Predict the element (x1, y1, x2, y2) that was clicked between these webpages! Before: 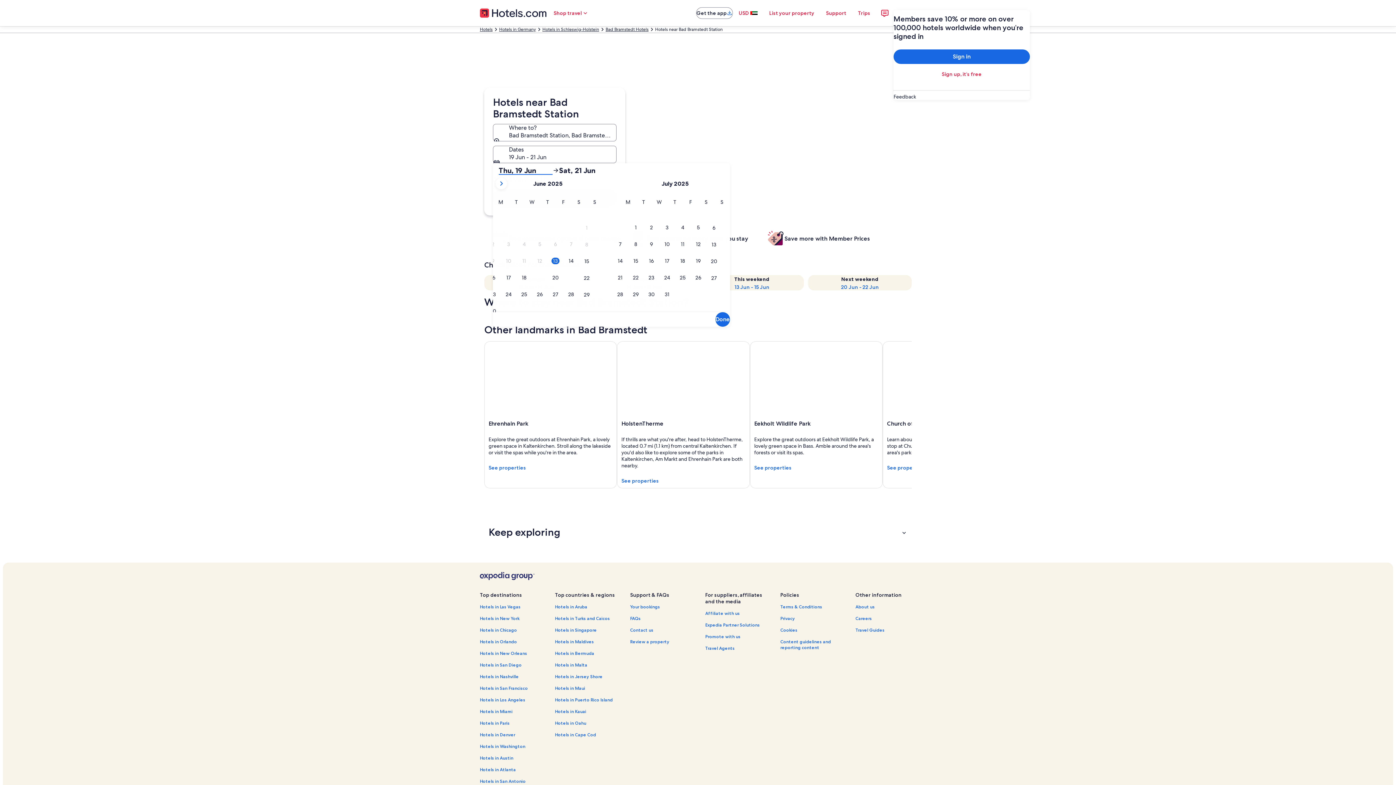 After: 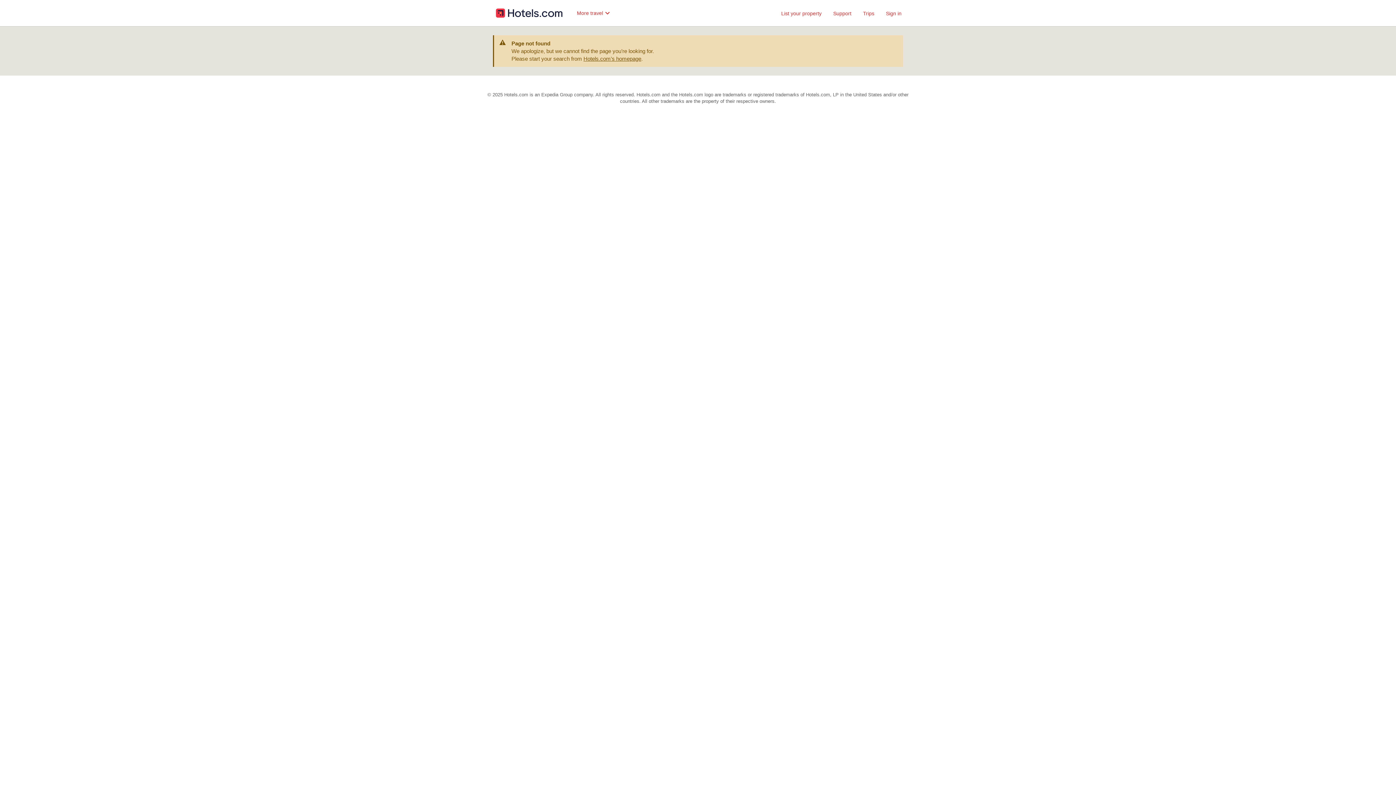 Action: bbox: (705, 610, 771, 616) label: Affiliate with us